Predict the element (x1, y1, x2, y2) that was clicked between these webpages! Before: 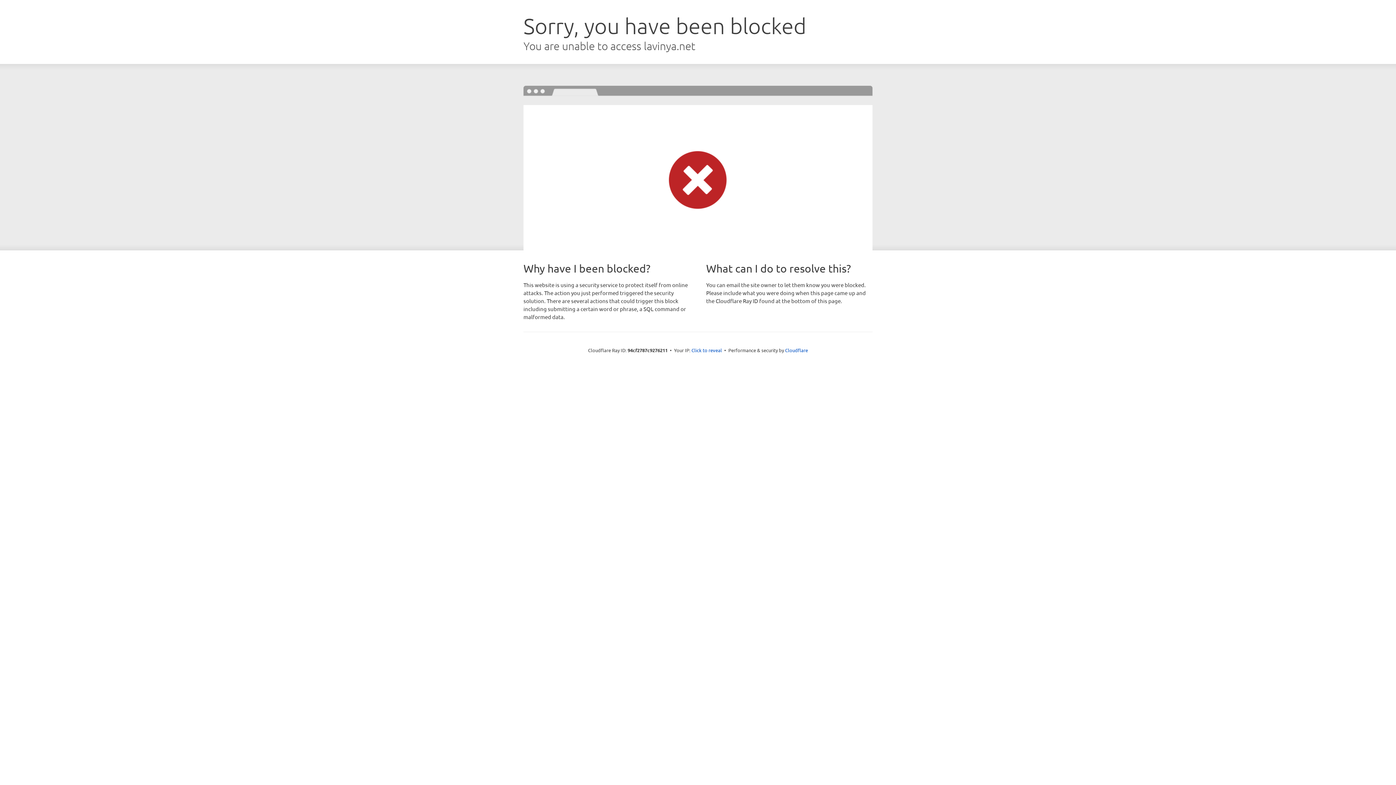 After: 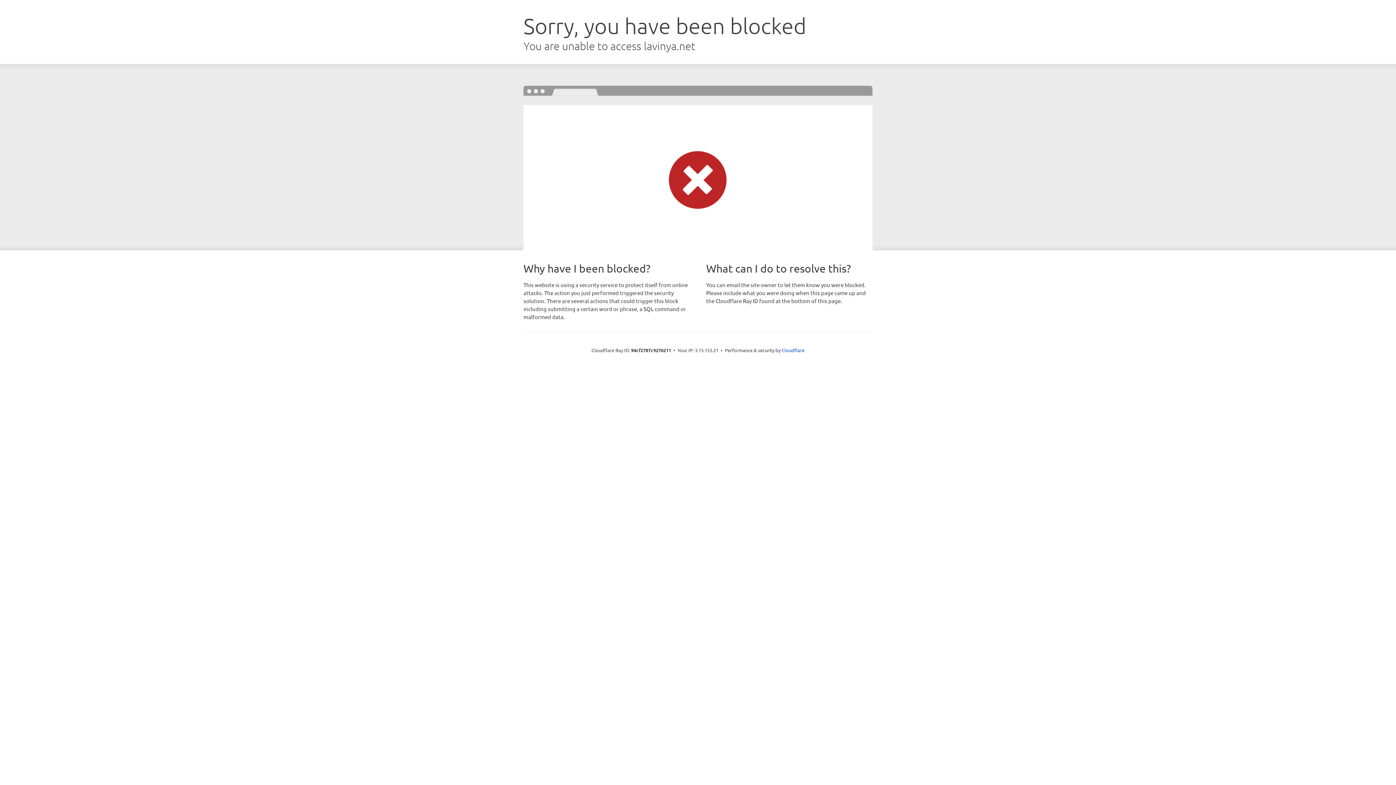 Action: bbox: (691, 346, 722, 353) label: Click to reveal